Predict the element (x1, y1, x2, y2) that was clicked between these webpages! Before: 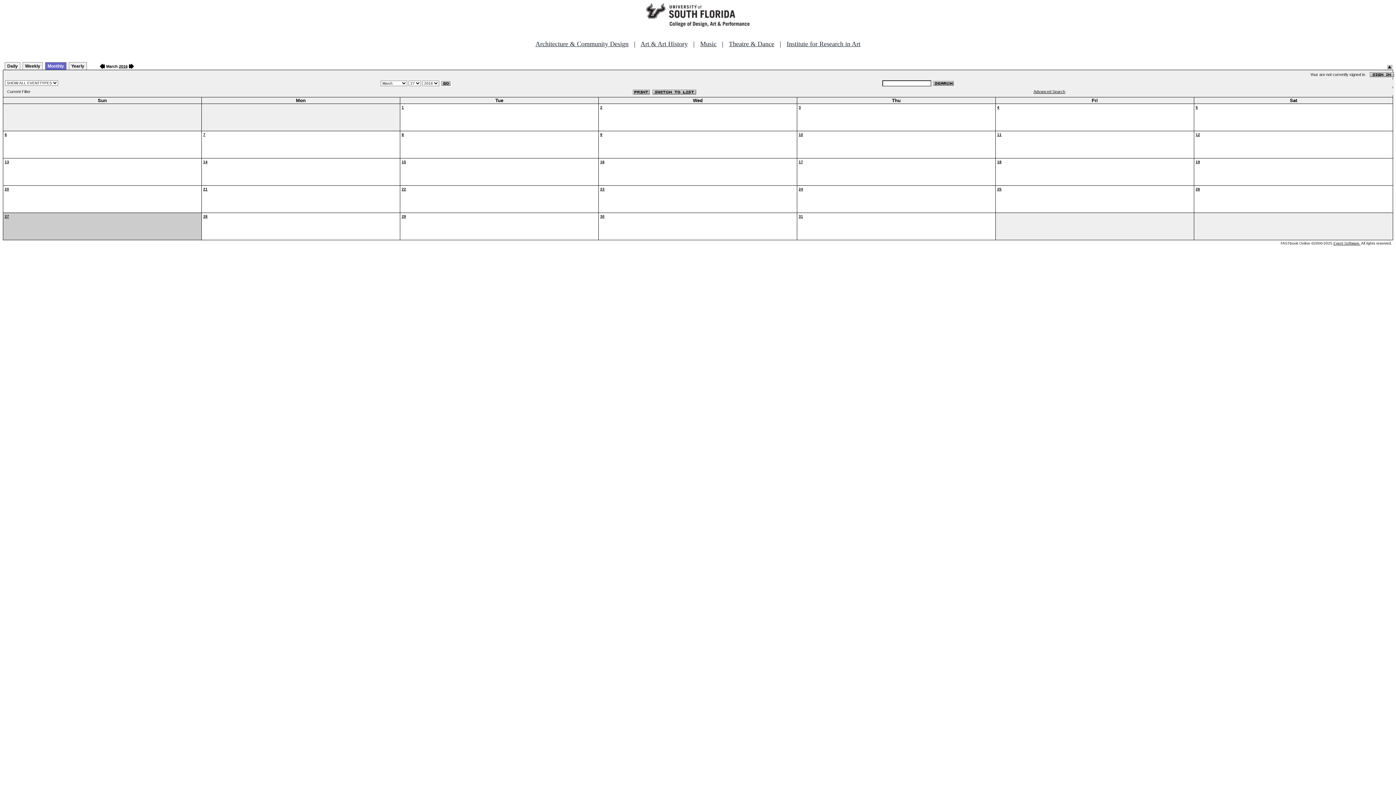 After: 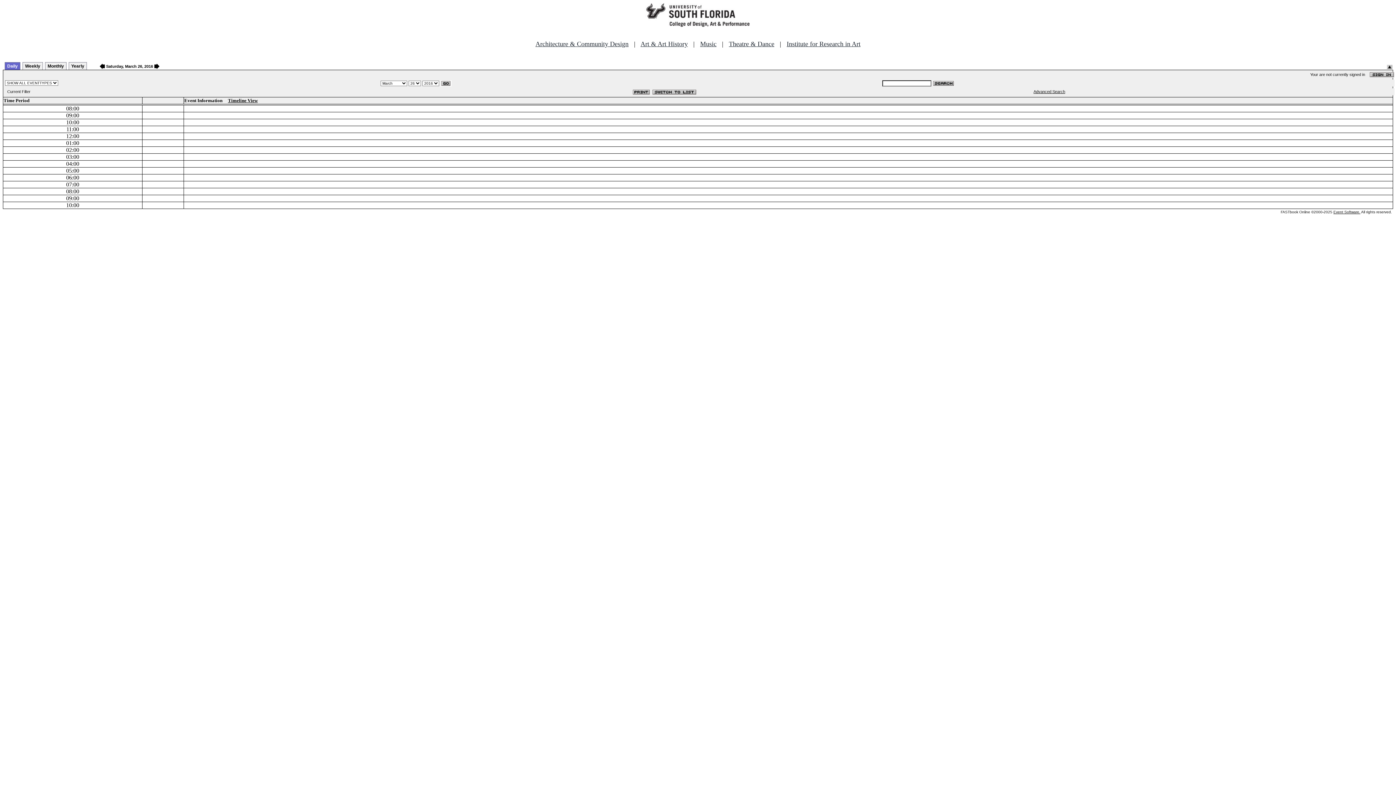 Action: label: 26 bbox: (1196, 187, 1200, 191)